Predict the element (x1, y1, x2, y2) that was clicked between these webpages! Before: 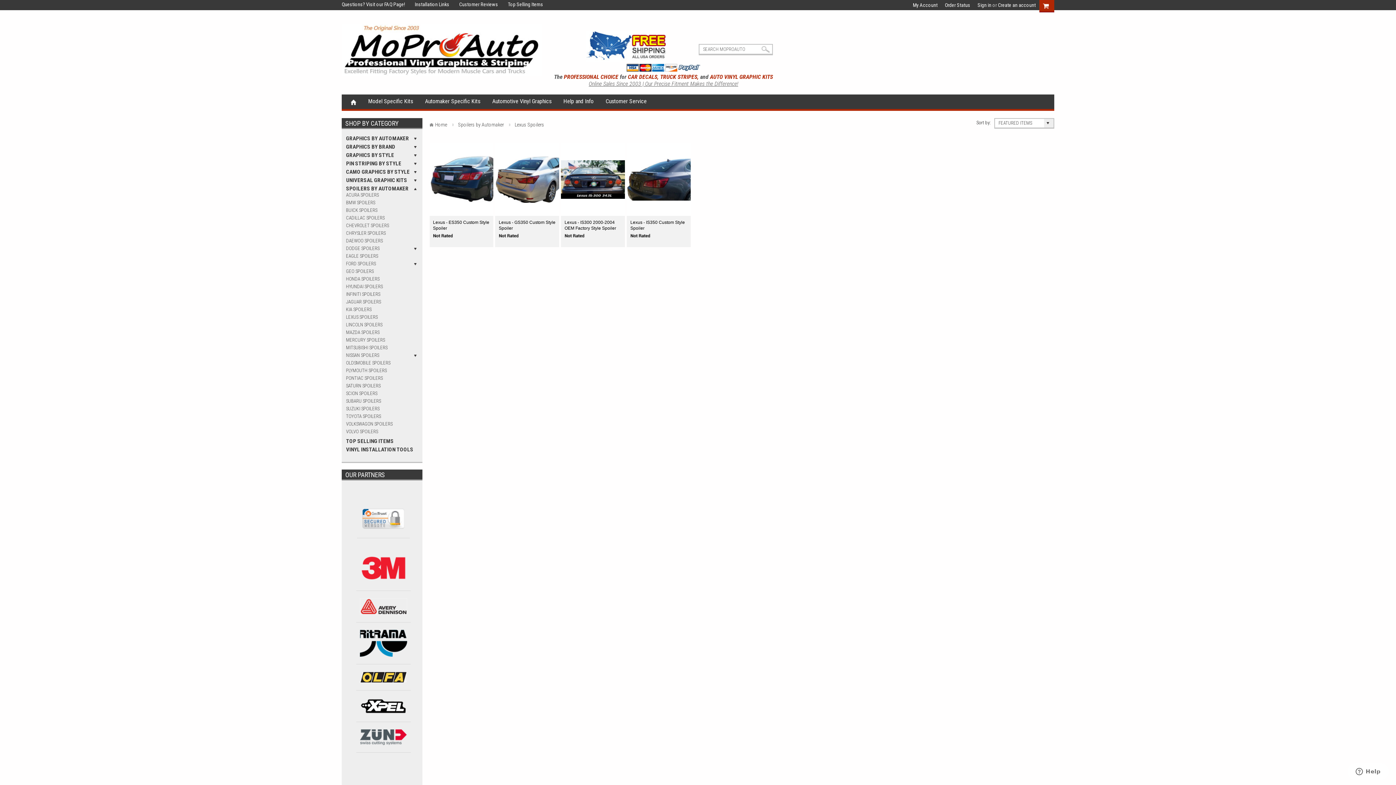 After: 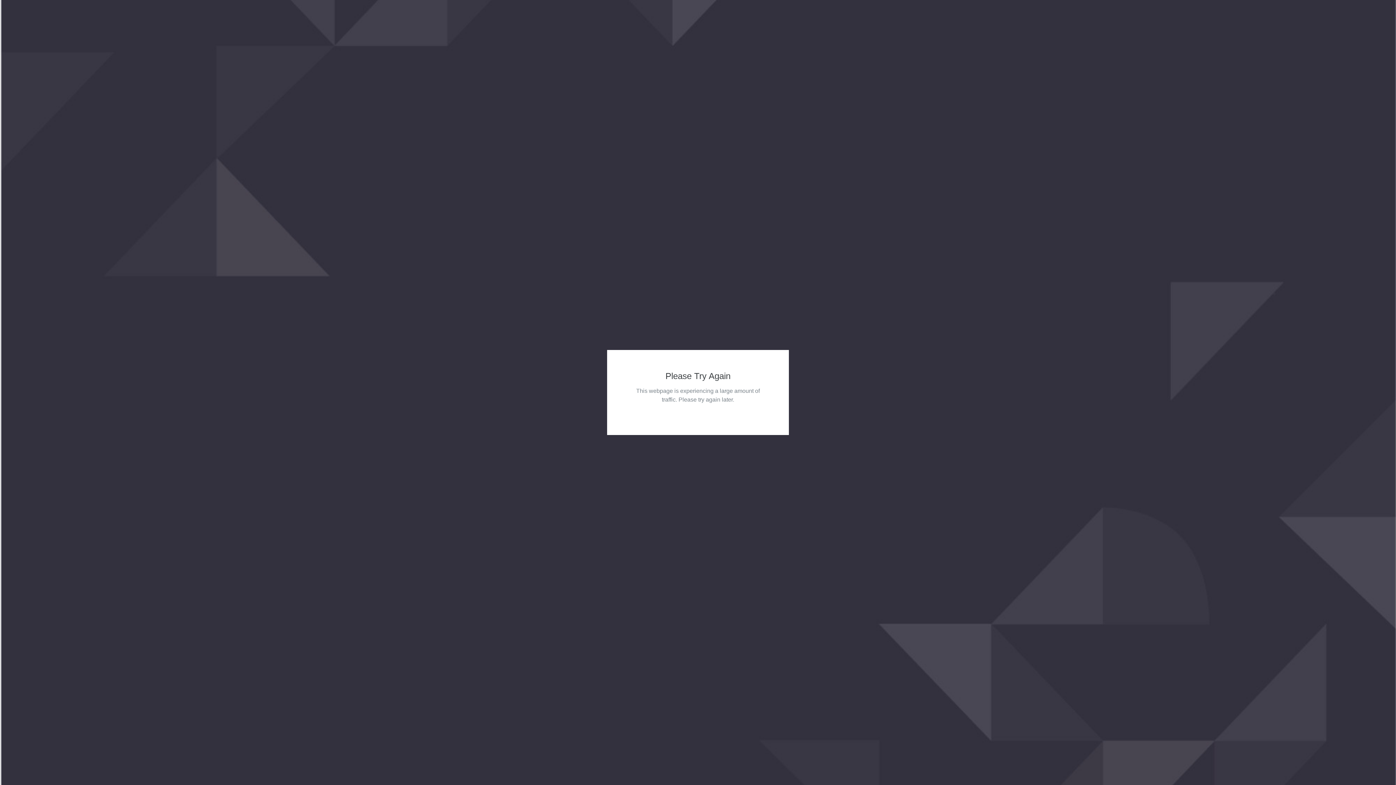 Action: bbox: (425, 97, 480, 104) label: Automaker Specific Kits